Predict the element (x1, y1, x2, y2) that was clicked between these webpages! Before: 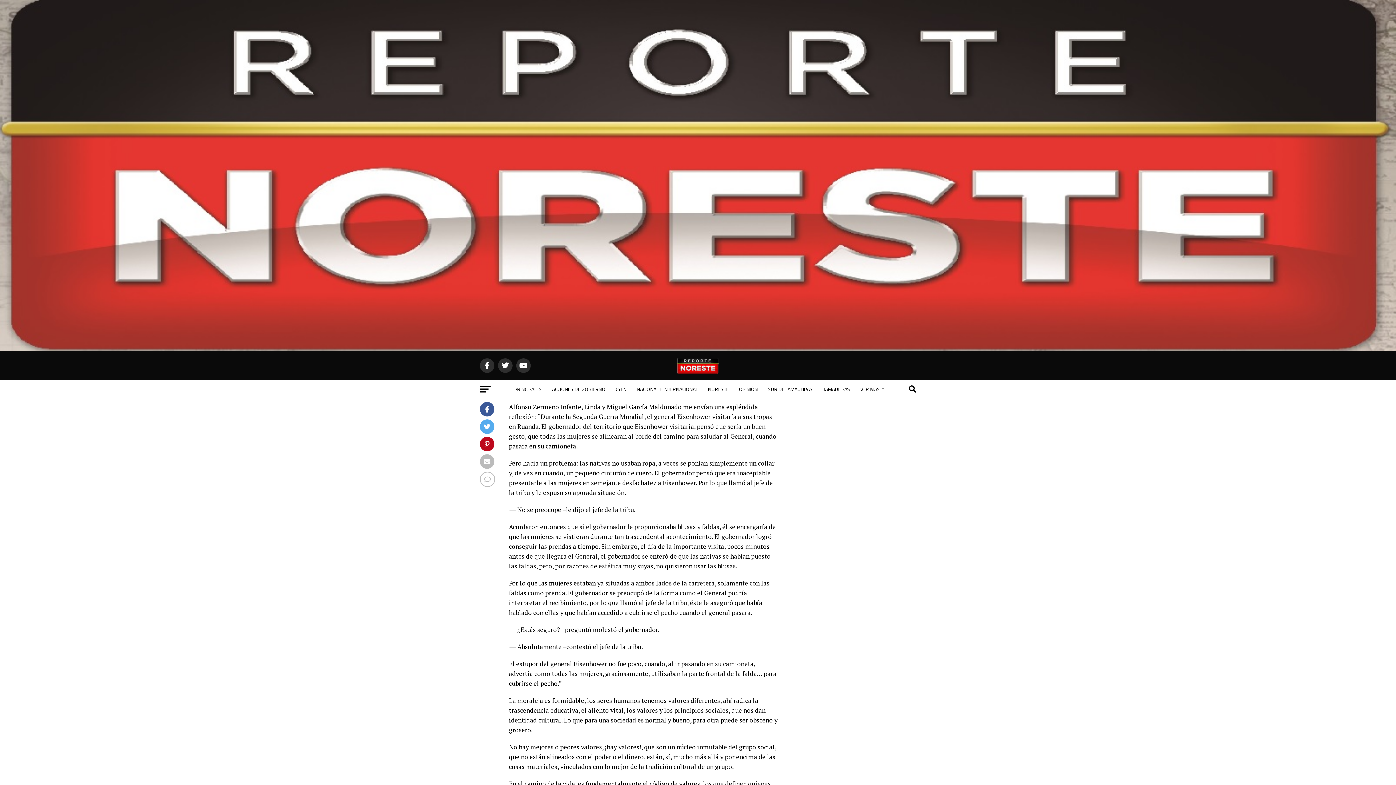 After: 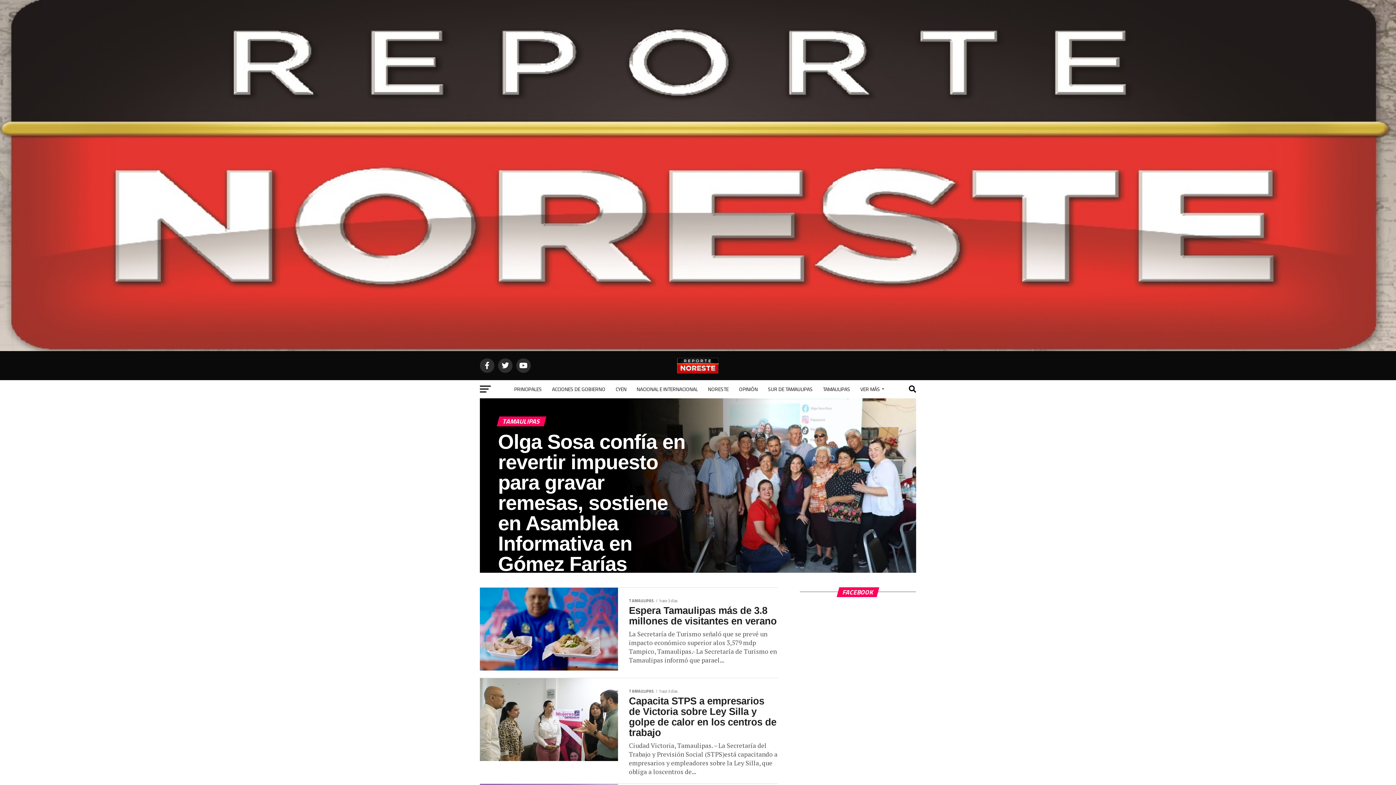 Action: bbox: (818, 380, 854, 398) label: TAMAULIPAS